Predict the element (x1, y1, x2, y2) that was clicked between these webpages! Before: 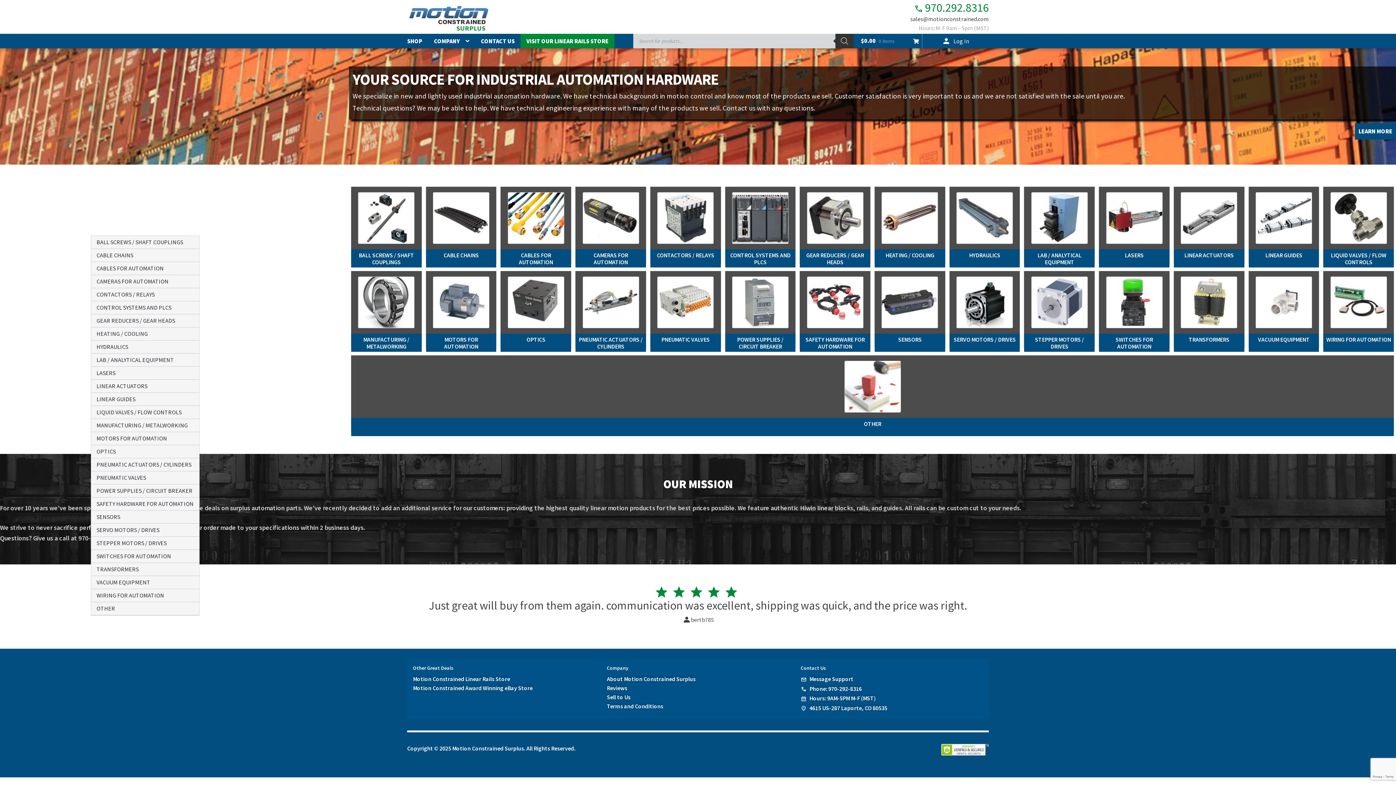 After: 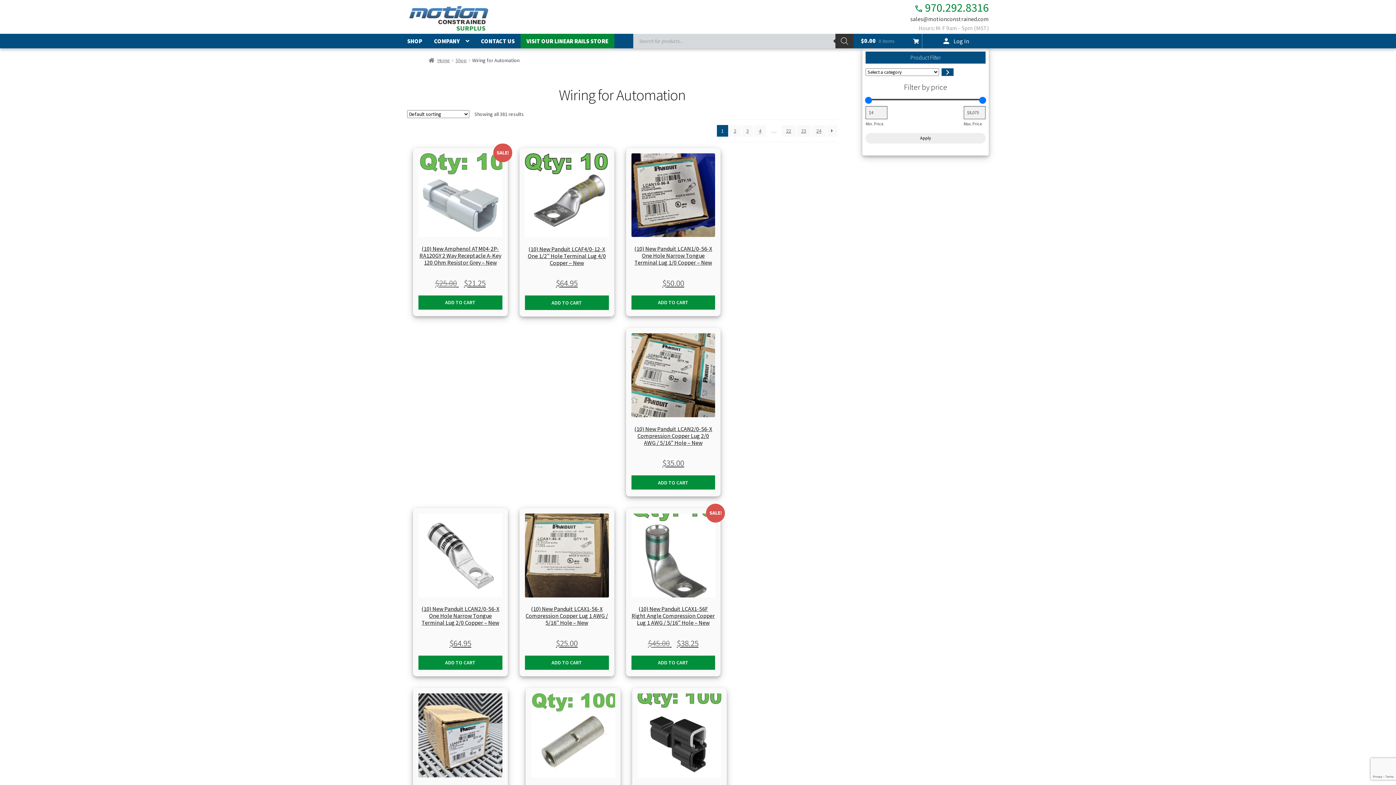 Action: label: WIRING FOR AUTOMATION bbox: (96, 591, 193, 600)